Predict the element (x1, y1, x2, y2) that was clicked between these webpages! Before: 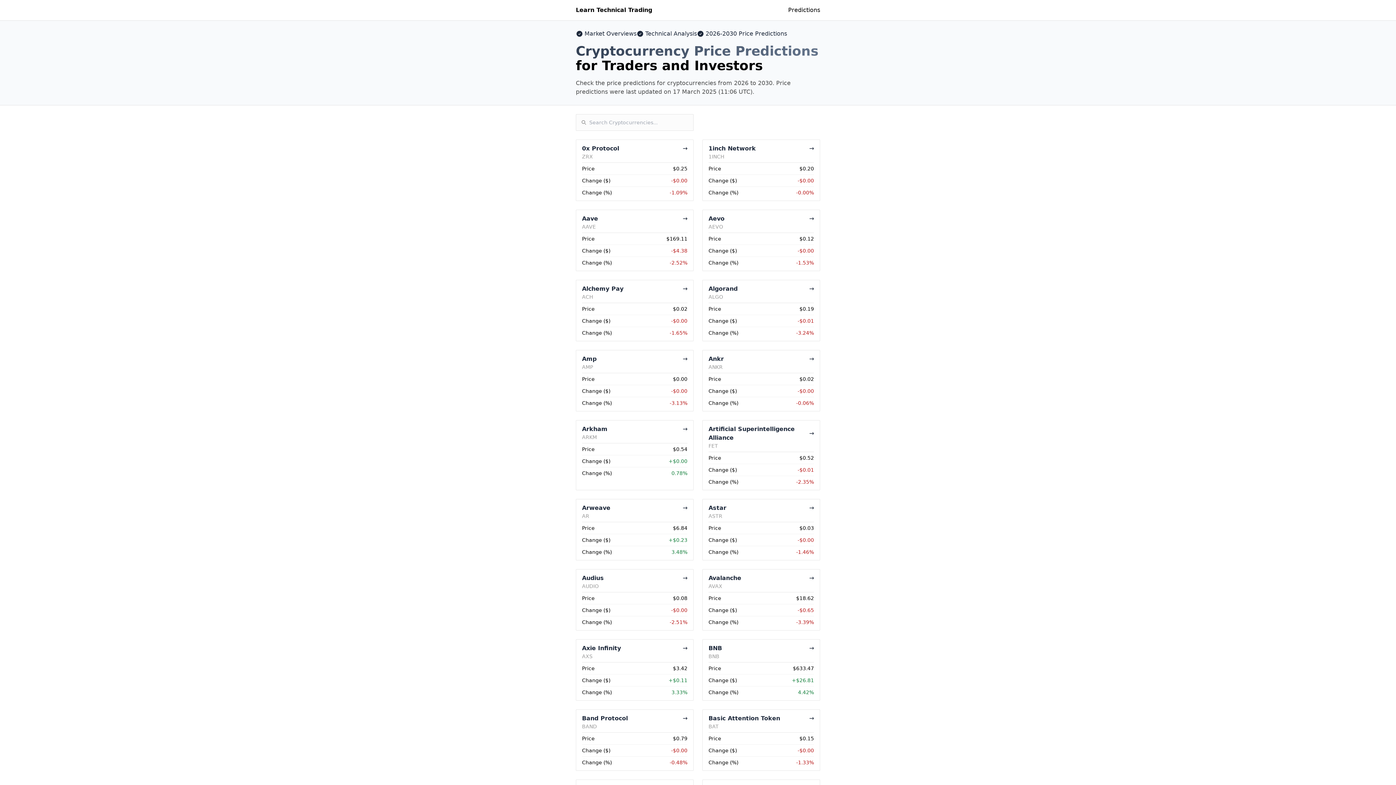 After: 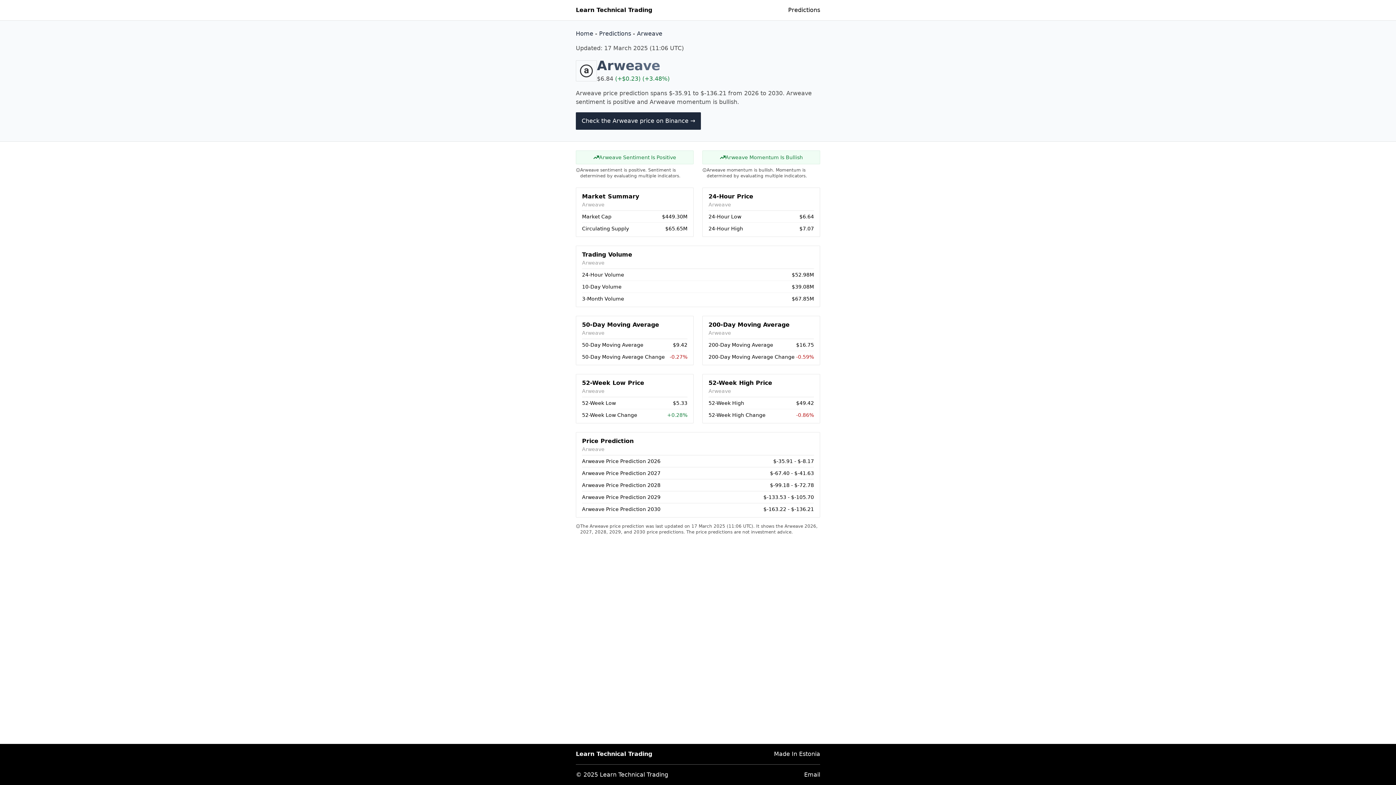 Action: label: Arweave

→

AR

Price

$6.84

Change ($)

+$0.23

Change (%)

3.48% bbox: (576, 499, 693, 560)